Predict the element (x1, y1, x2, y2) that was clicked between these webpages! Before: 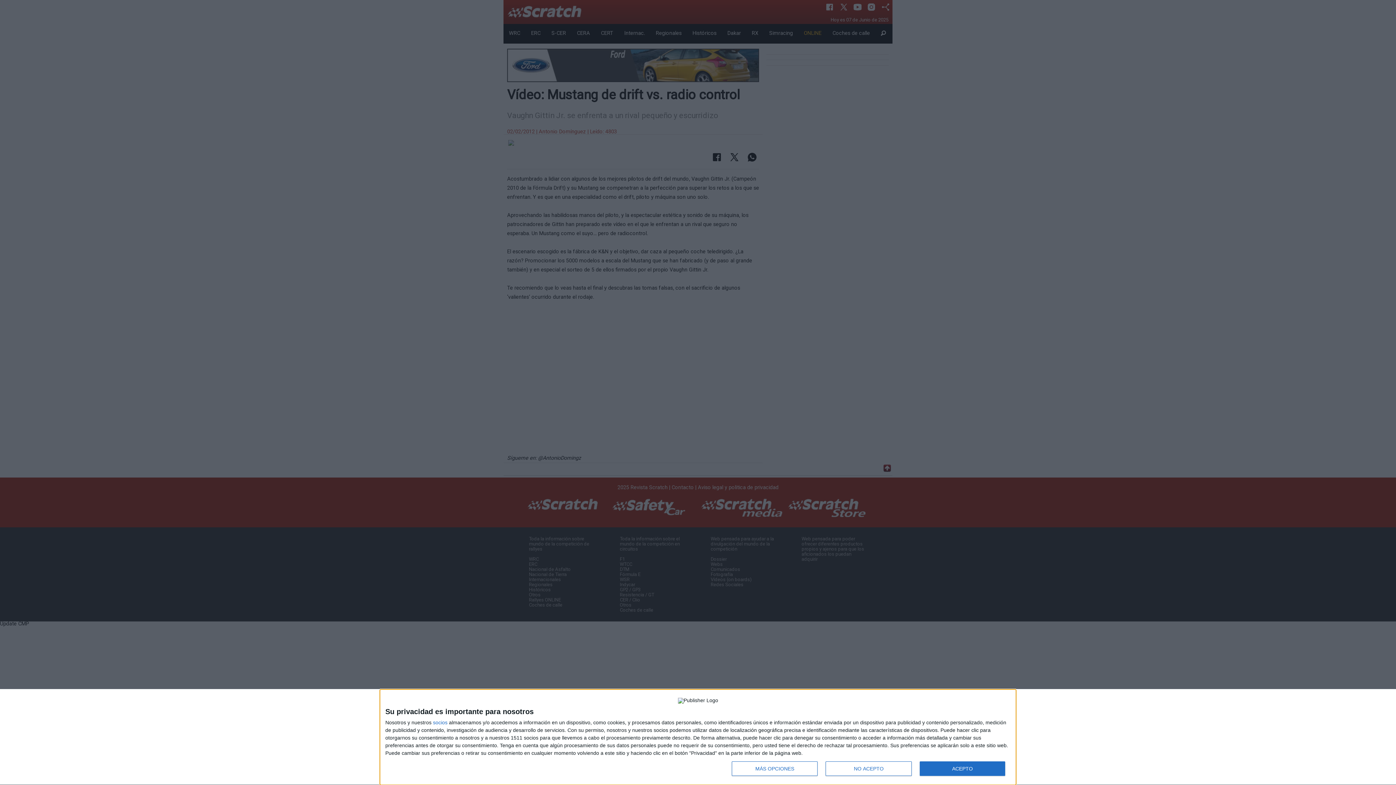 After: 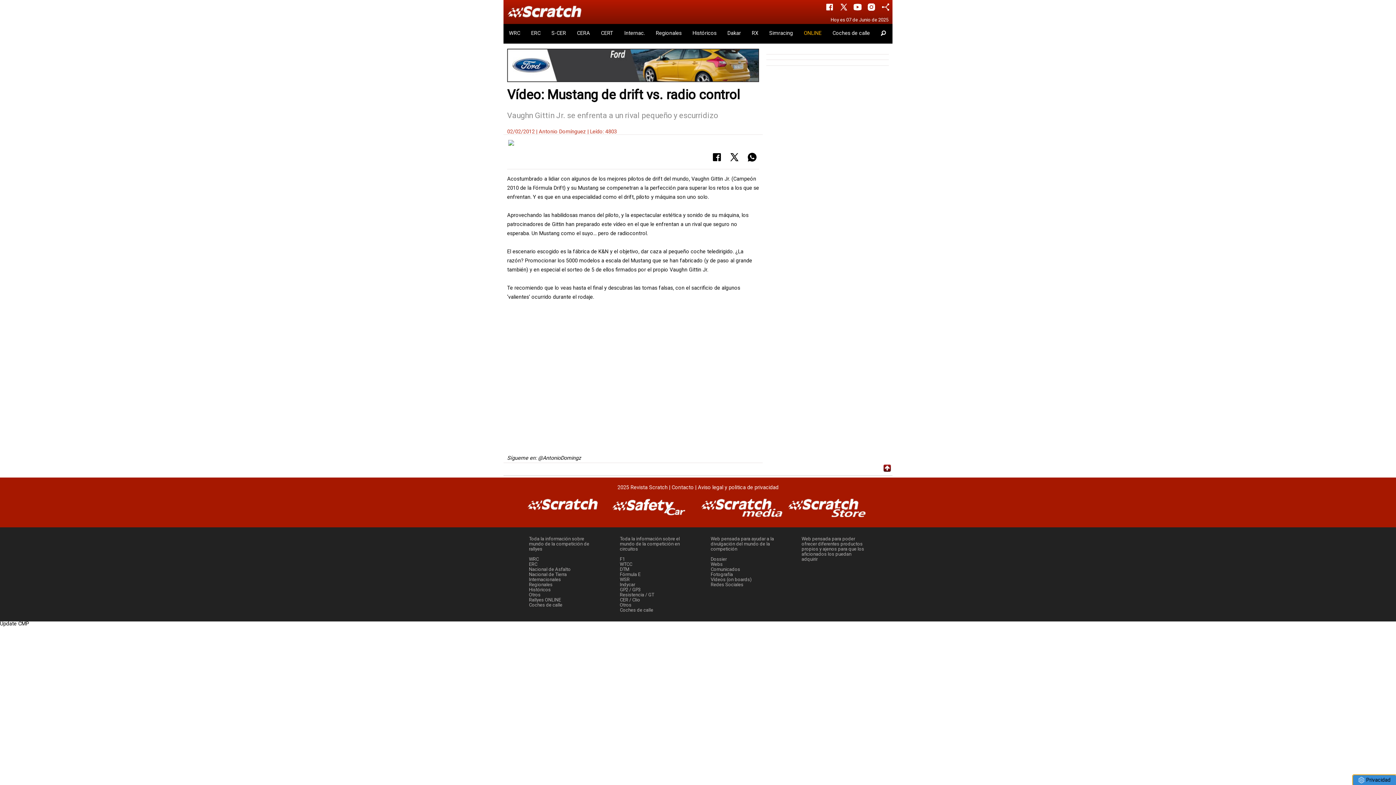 Action: bbox: (825, 761, 911, 776) label: NO ACEPTO